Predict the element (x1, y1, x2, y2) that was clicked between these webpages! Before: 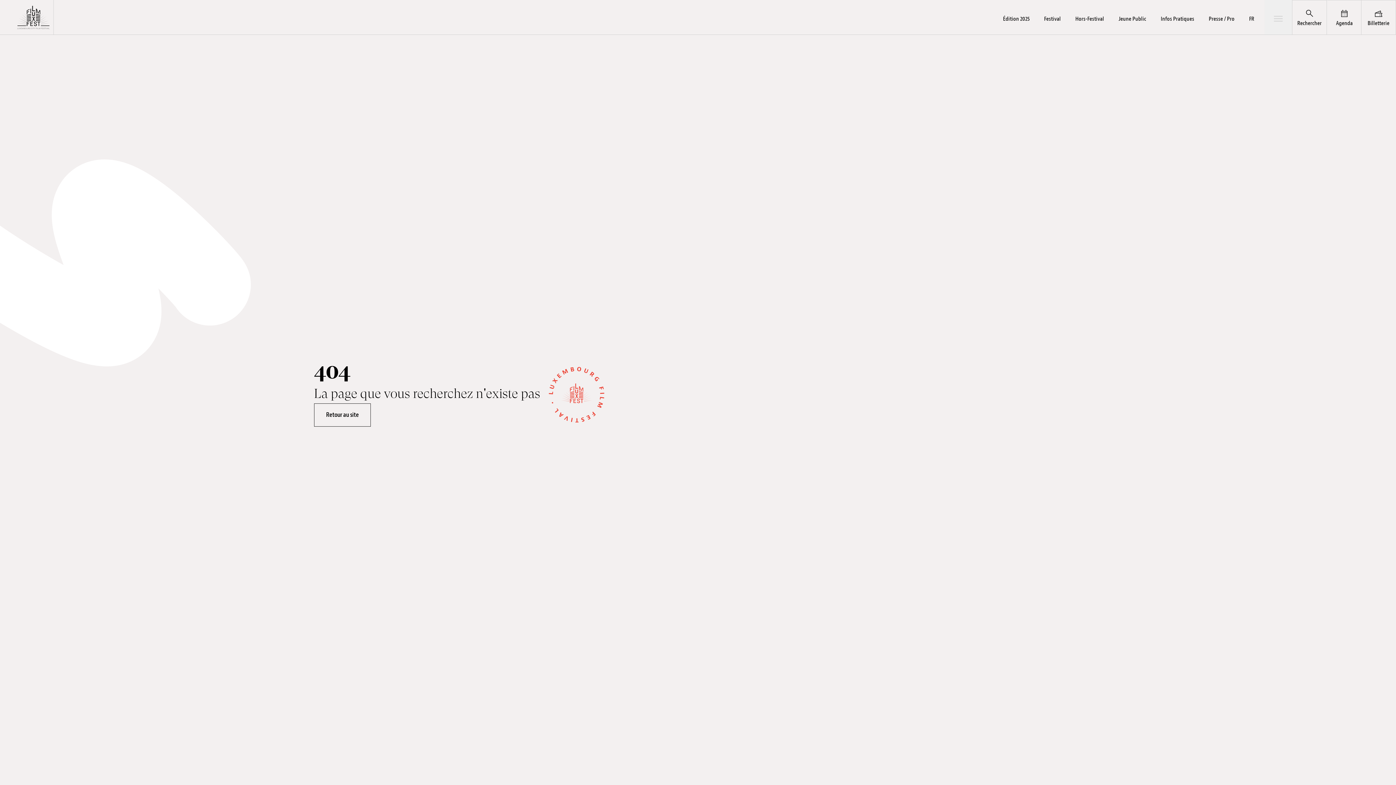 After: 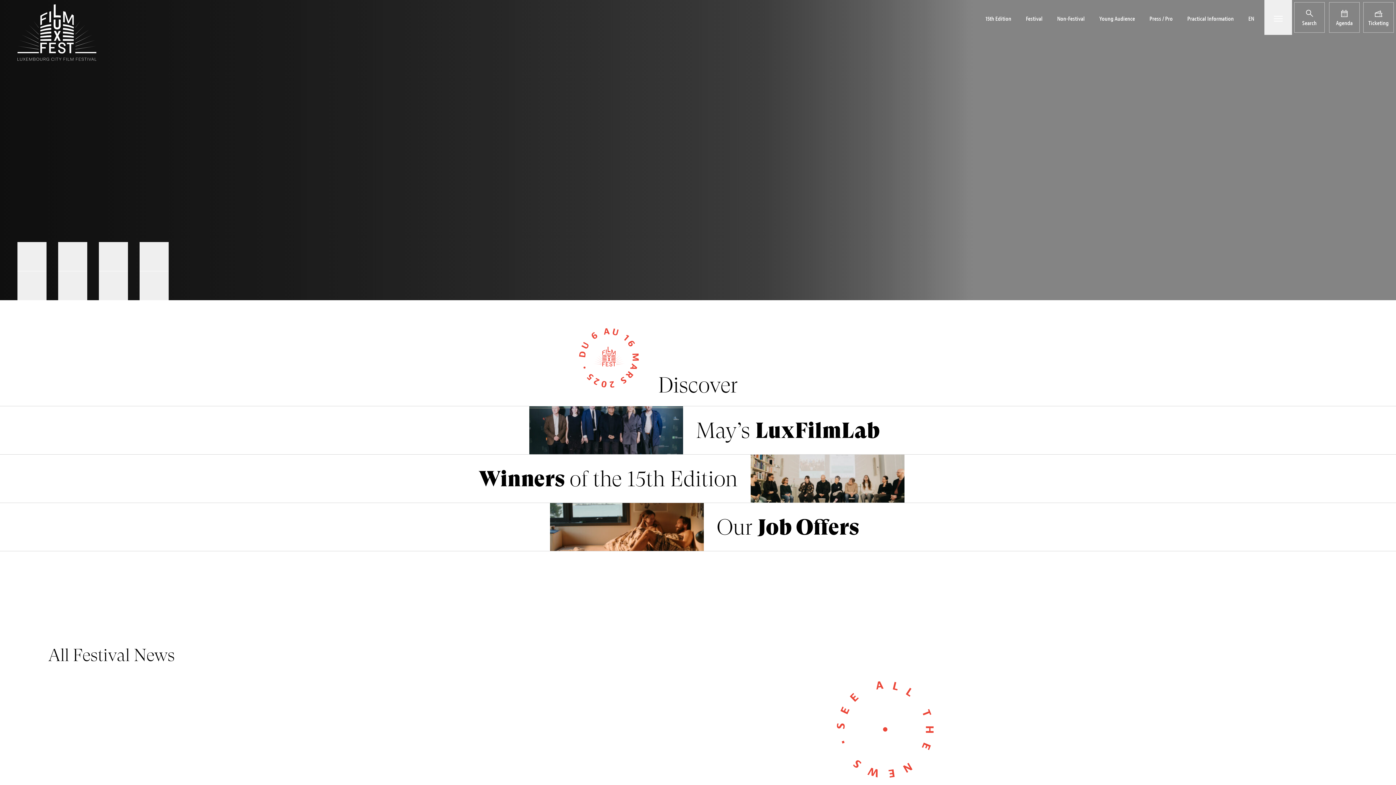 Action: bbox: (1249, 41, 1255, 49) label: EN